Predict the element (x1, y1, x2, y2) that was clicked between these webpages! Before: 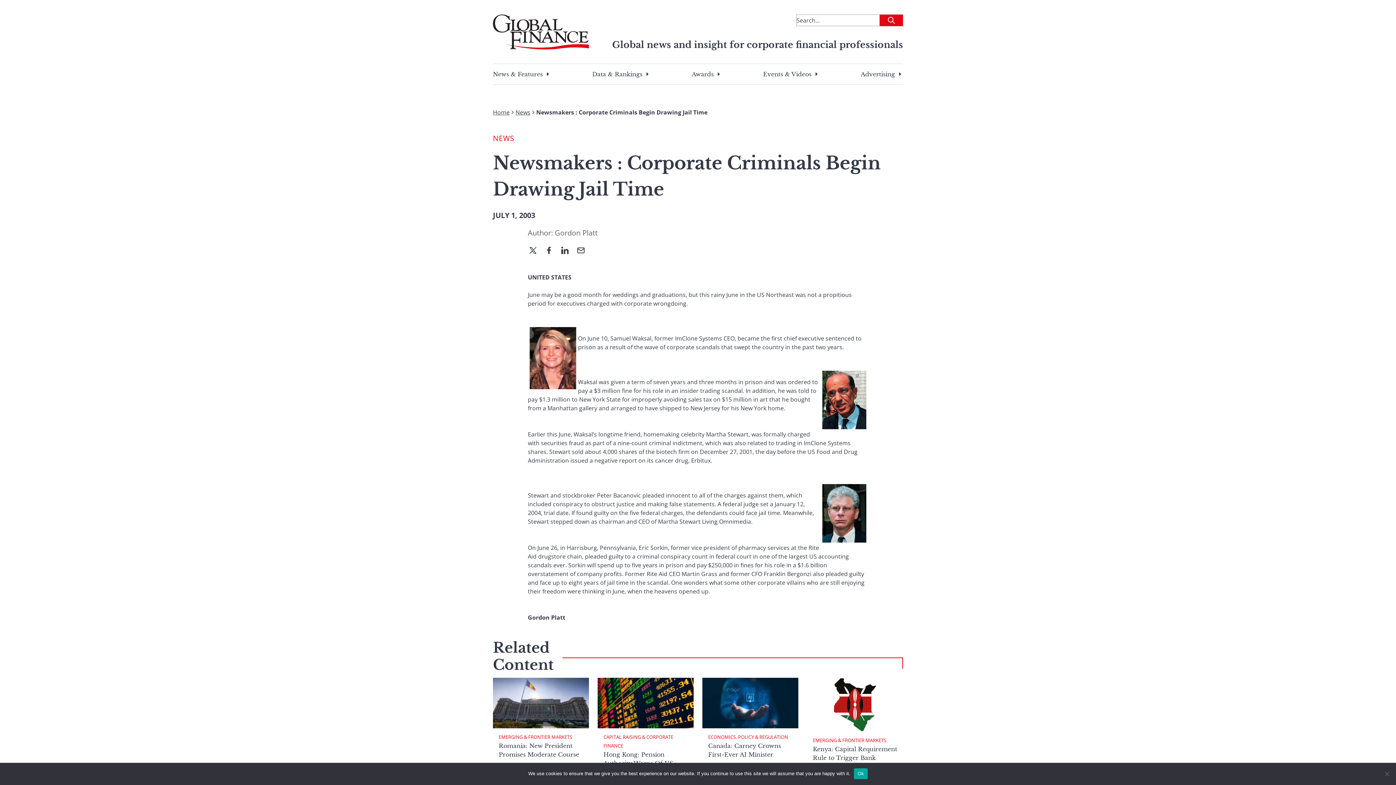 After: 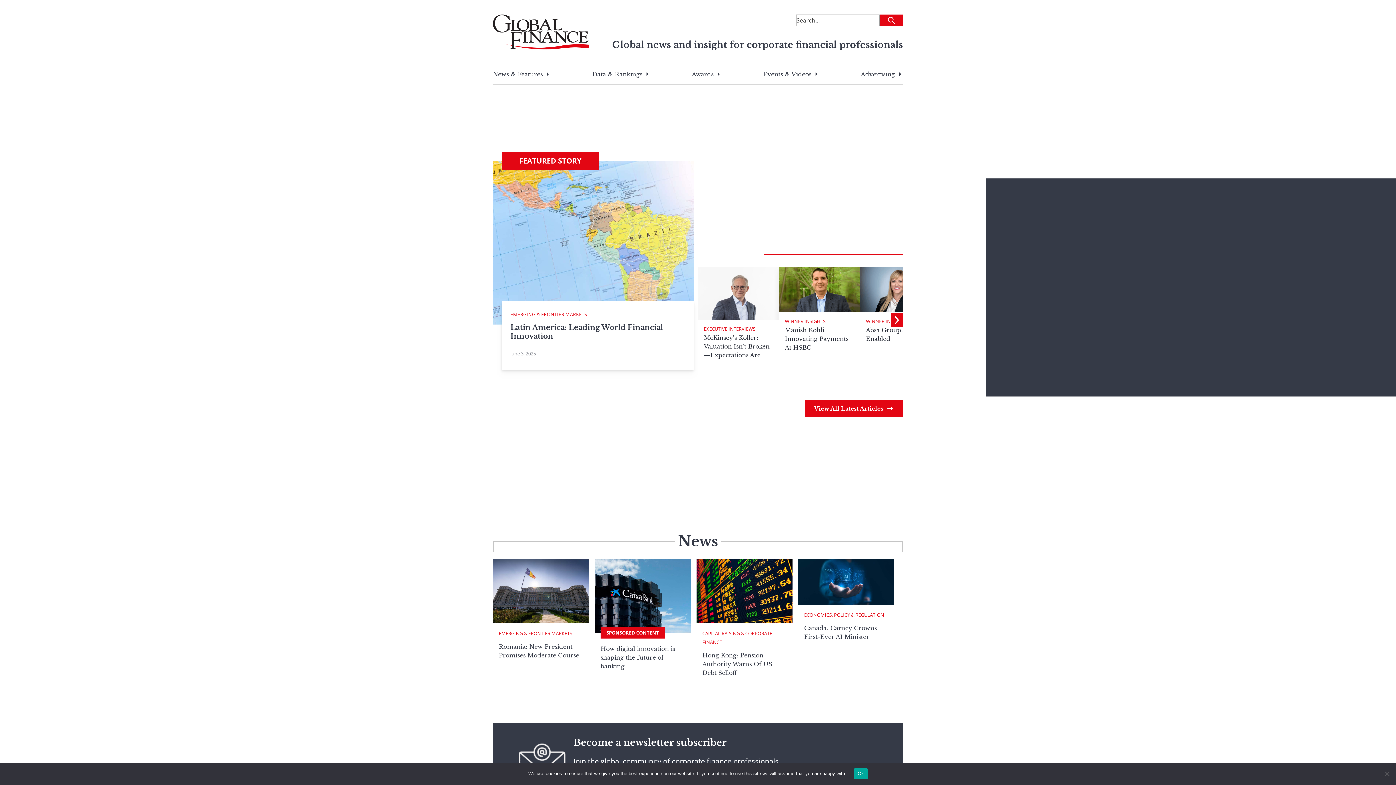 Action: bbox: (493, 108, 509, 116) label: Home